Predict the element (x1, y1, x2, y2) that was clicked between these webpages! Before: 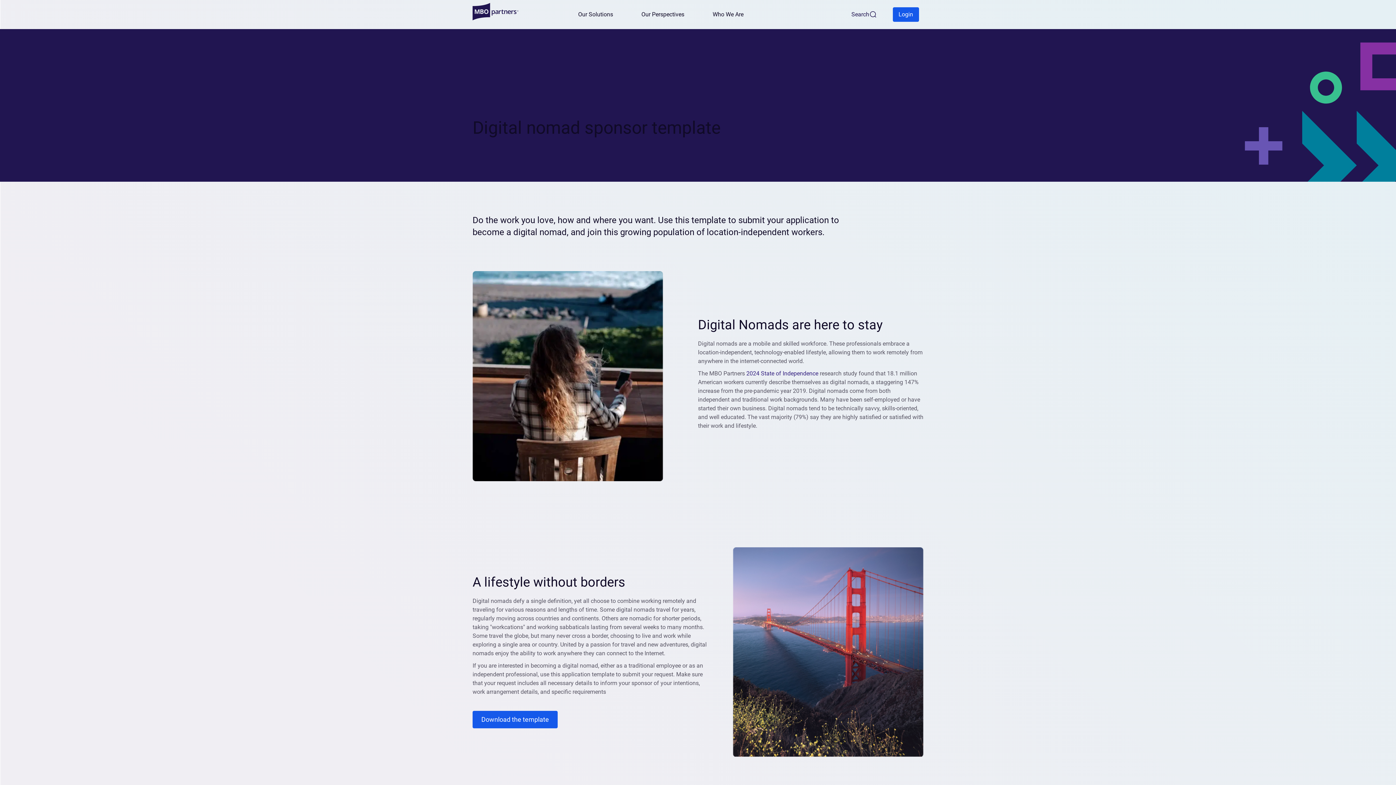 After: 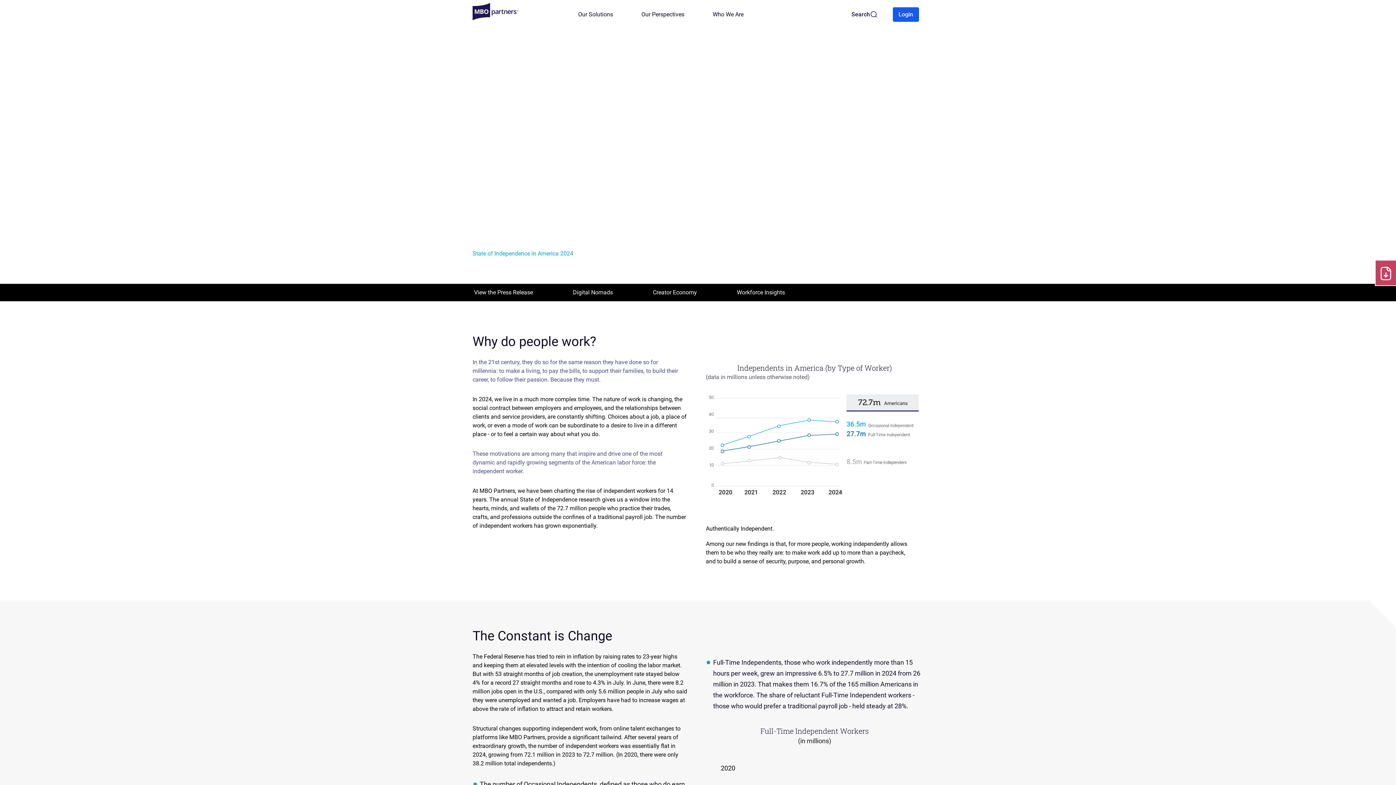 Action: label: 2024 State of Independence bbox: (746, 370, 818, 377)